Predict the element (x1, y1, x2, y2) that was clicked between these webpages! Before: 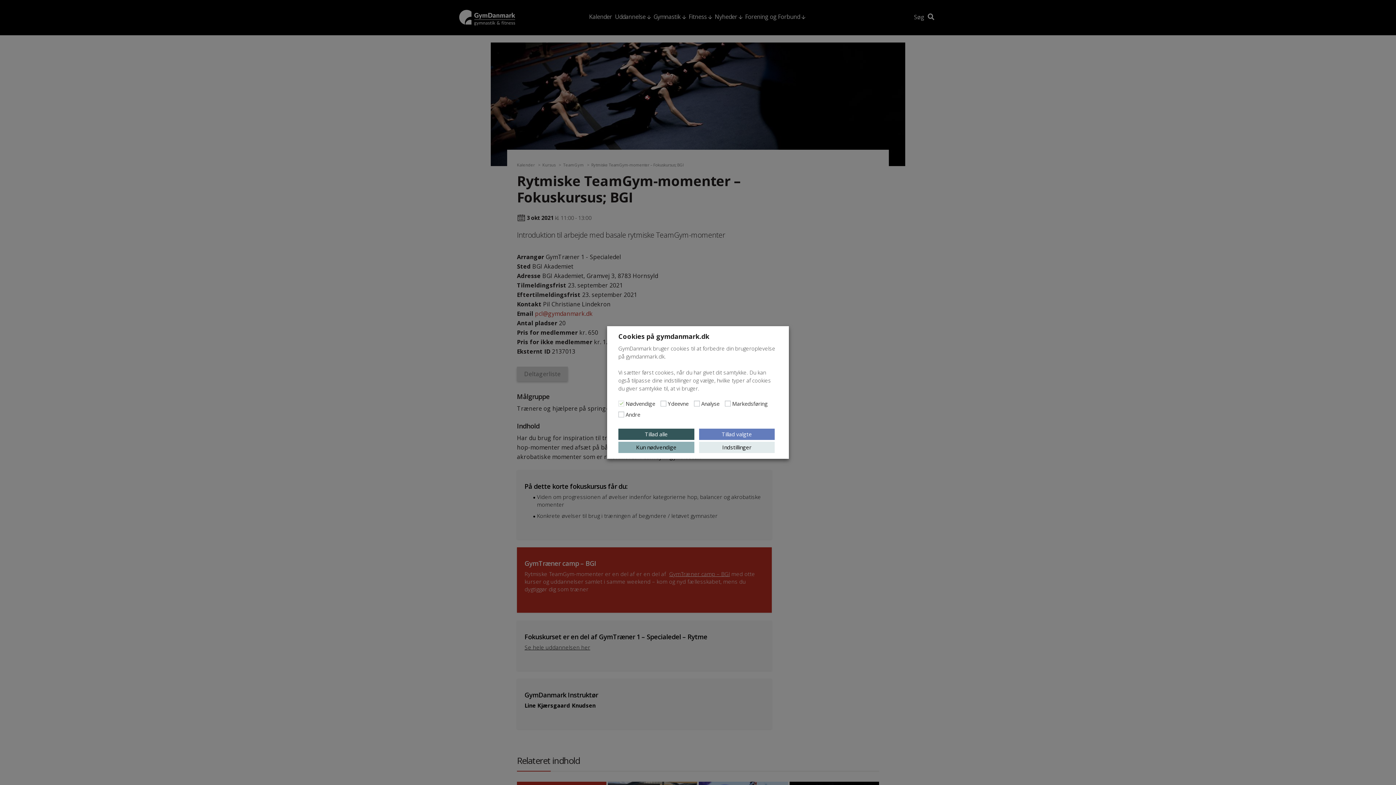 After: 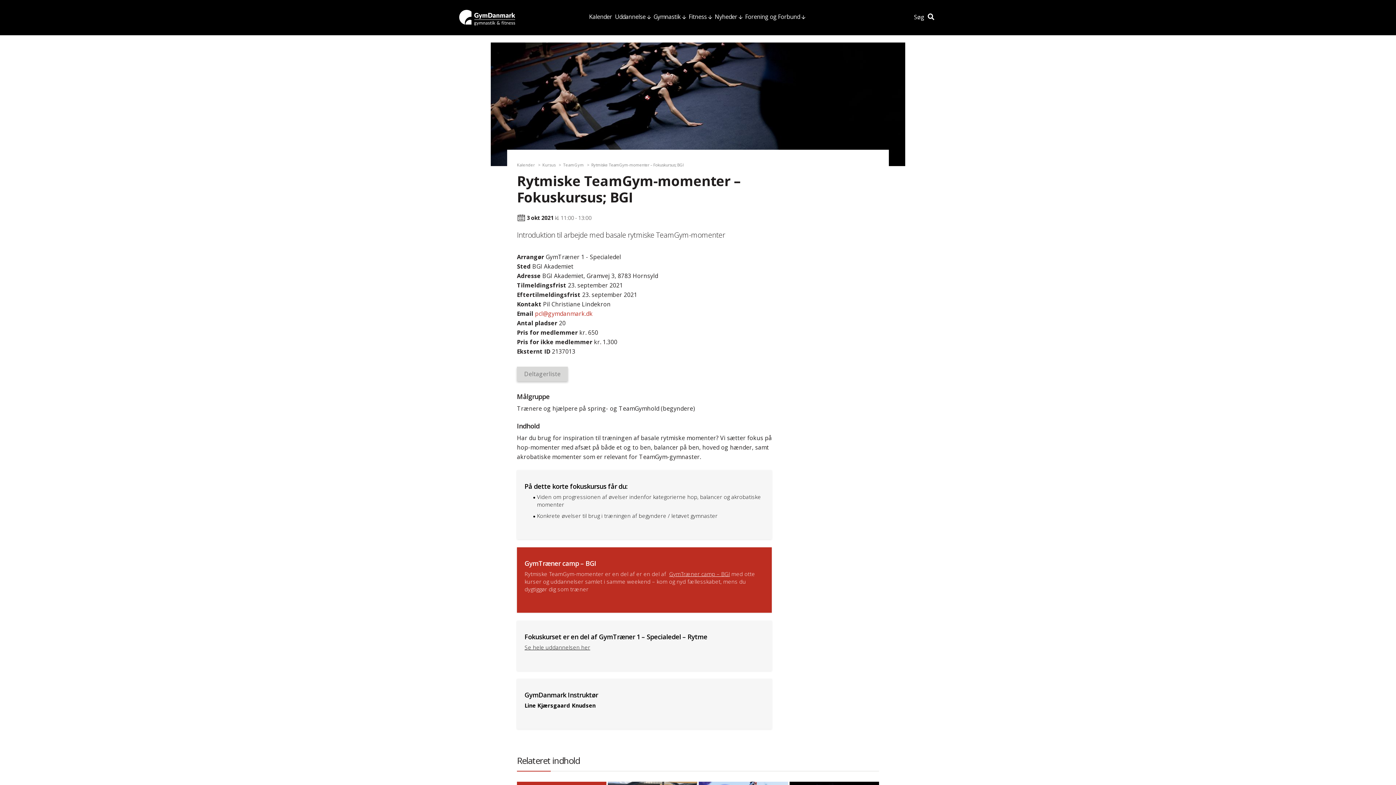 Action: bbox: (618, 428, 694, 440) label: Tillad alle